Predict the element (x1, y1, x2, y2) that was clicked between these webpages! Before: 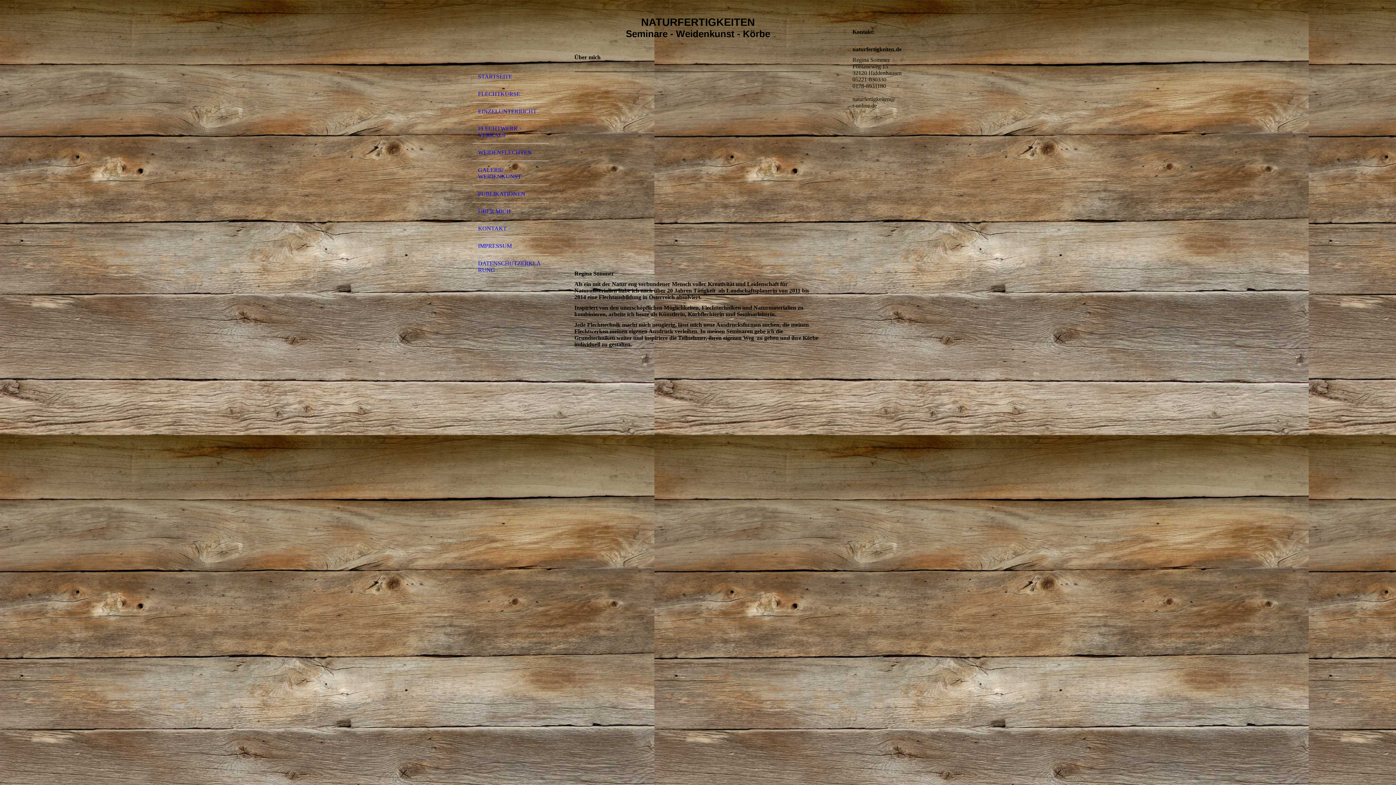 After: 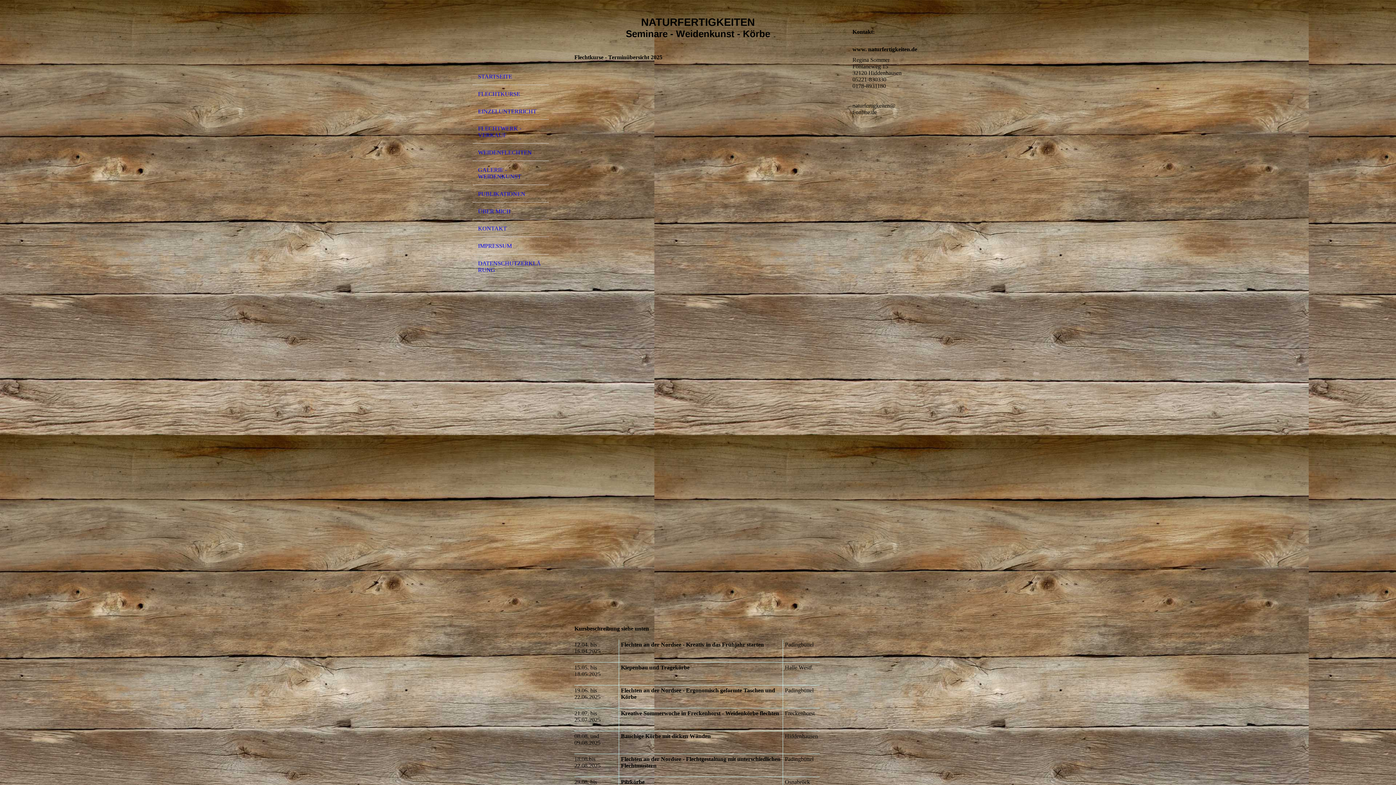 Action: bbox: (472, 85, 549, 102) label: FLECHTKURSE